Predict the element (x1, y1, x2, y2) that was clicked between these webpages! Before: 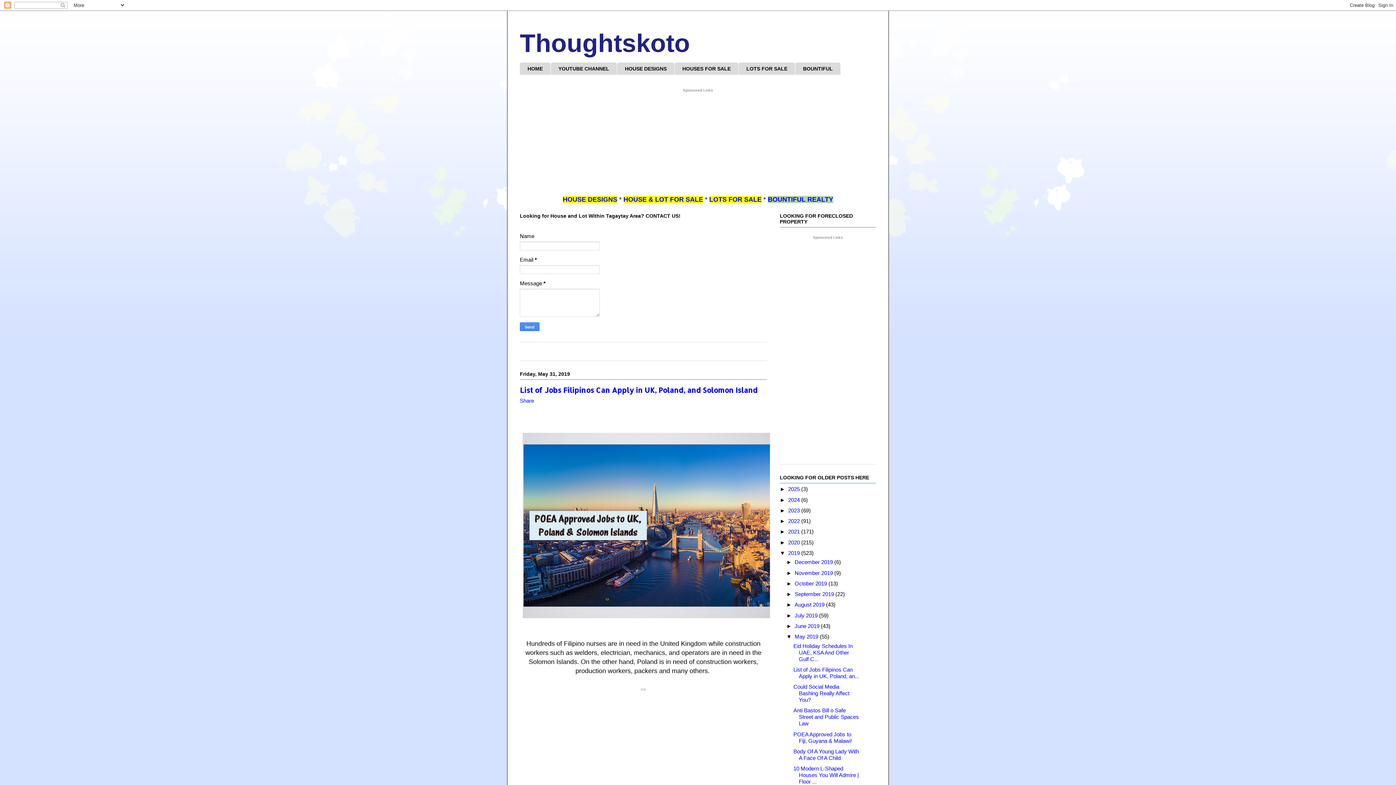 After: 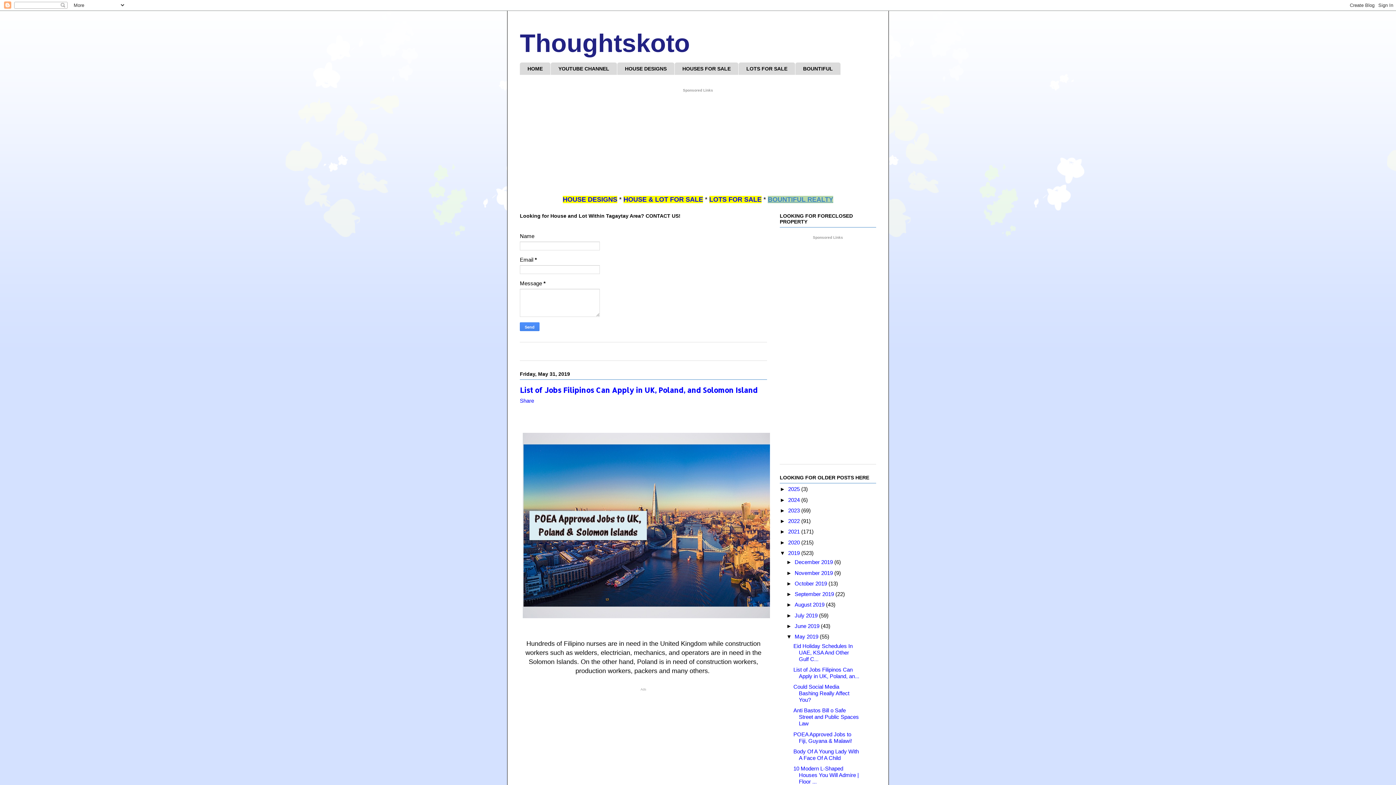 Action: bbox: (768, 196, 833, 203) label: BOUNTIFUL REALTY